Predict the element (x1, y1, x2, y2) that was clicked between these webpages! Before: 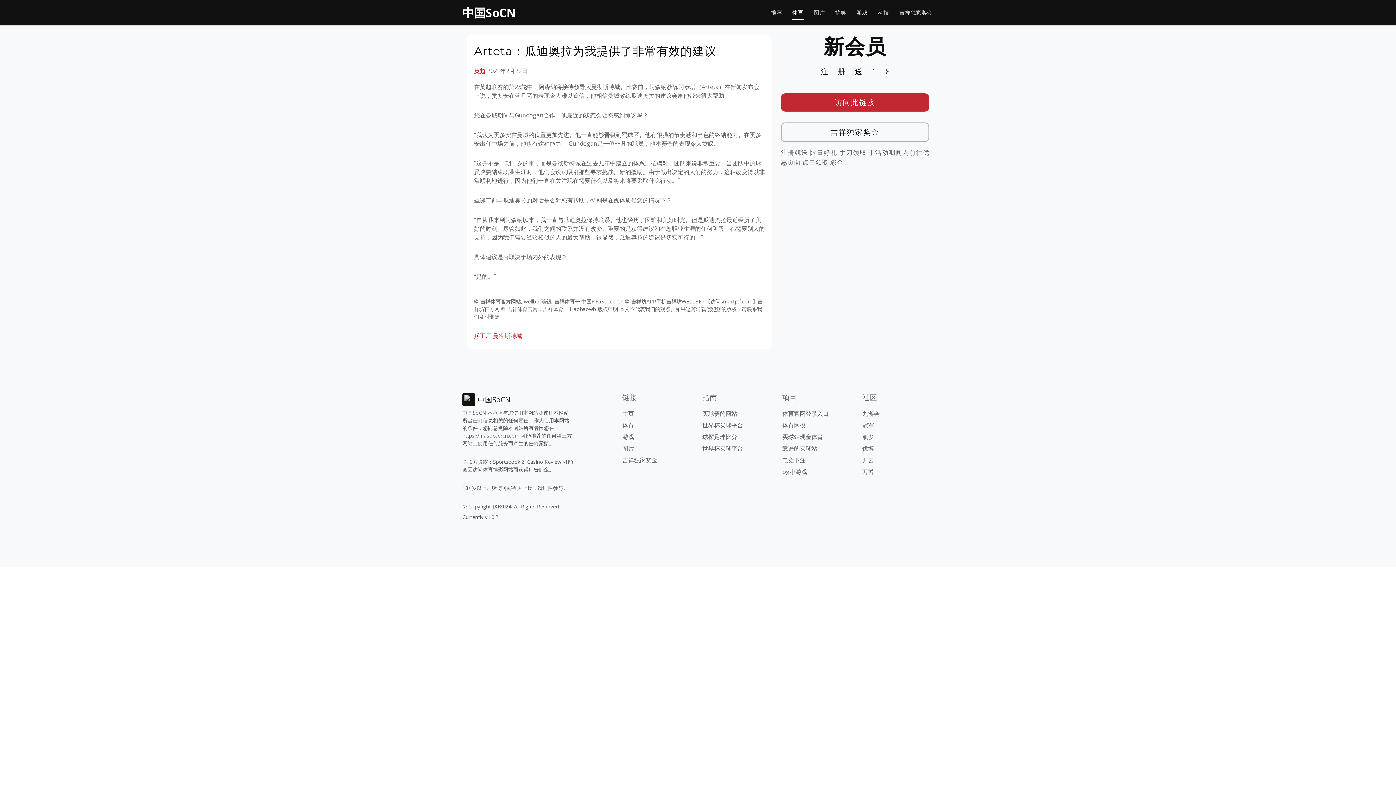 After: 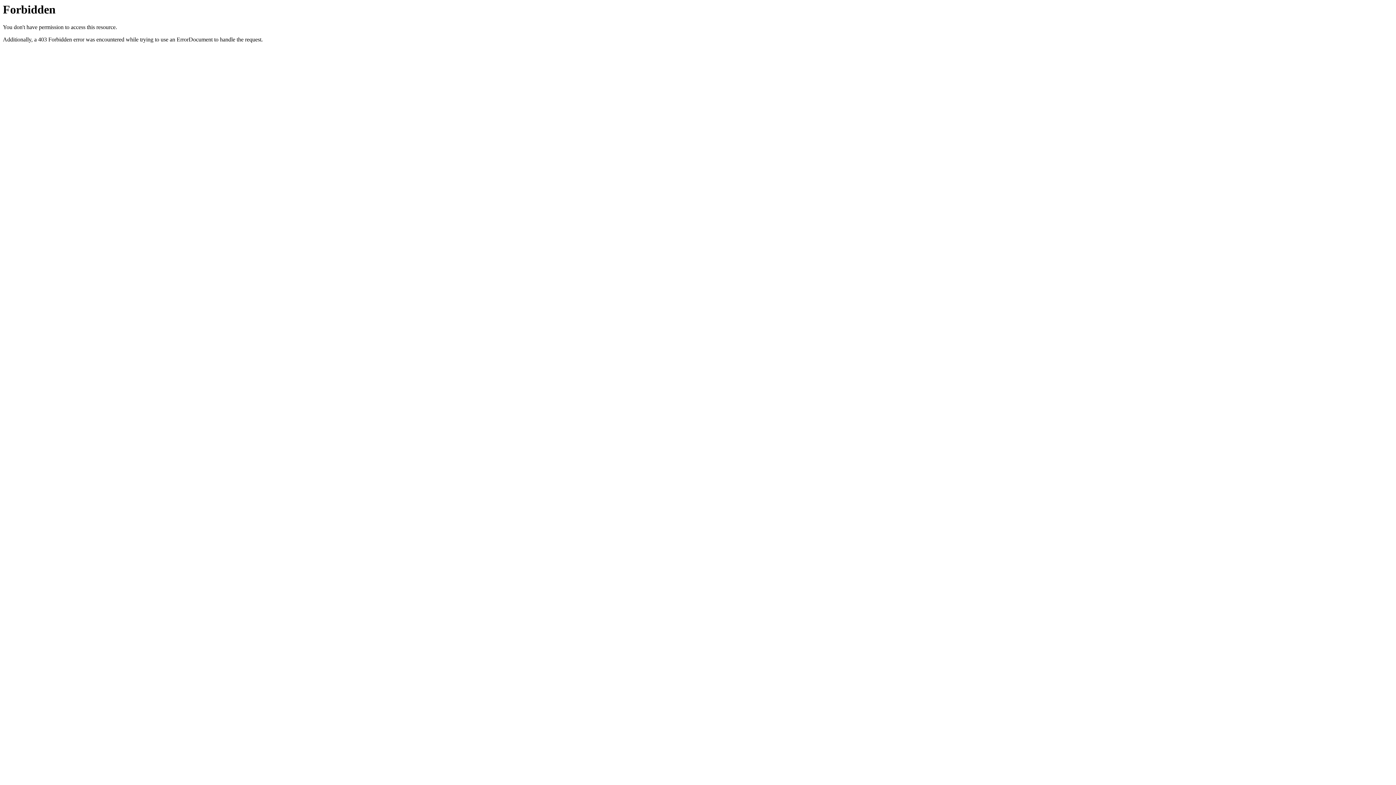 Action: label: 访问此链接 bbox: (781, 93, 929, 111)